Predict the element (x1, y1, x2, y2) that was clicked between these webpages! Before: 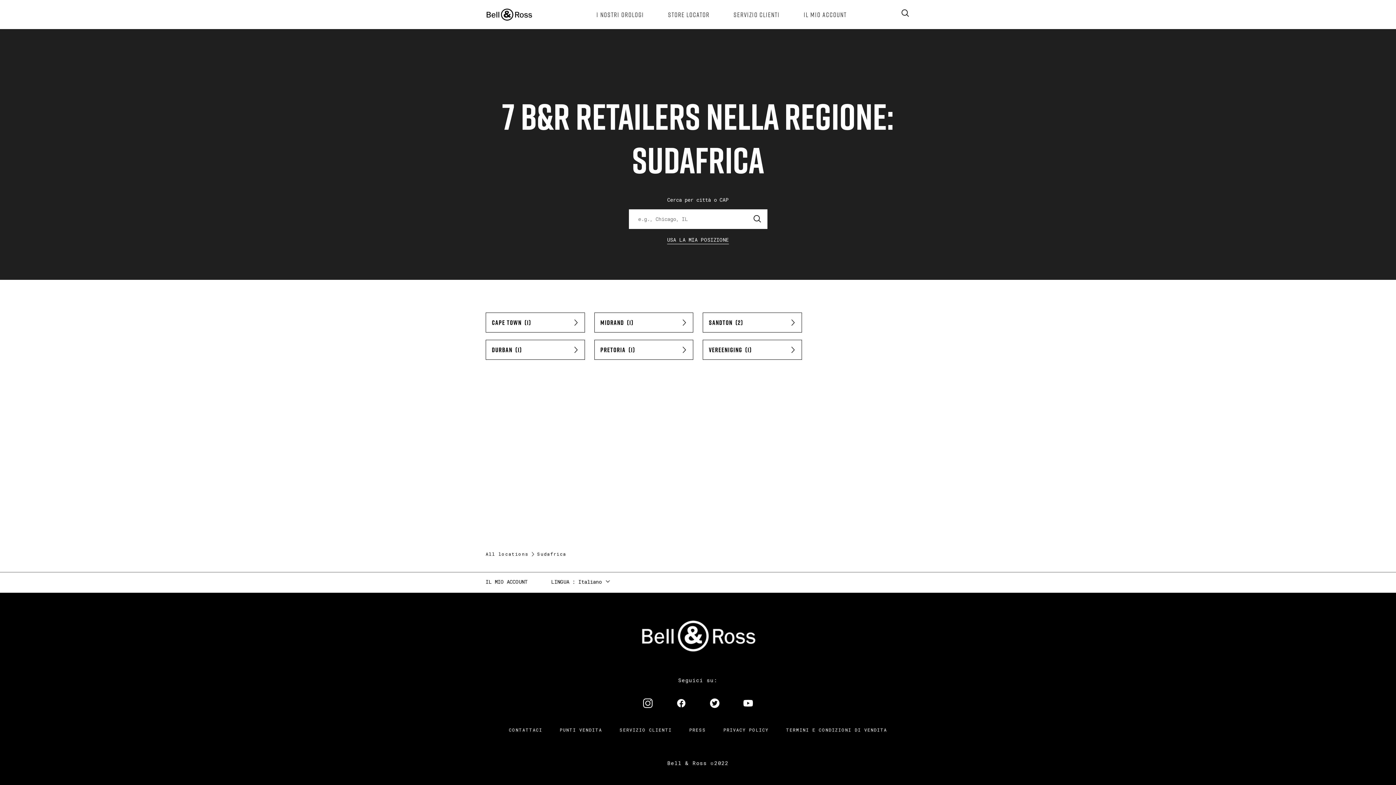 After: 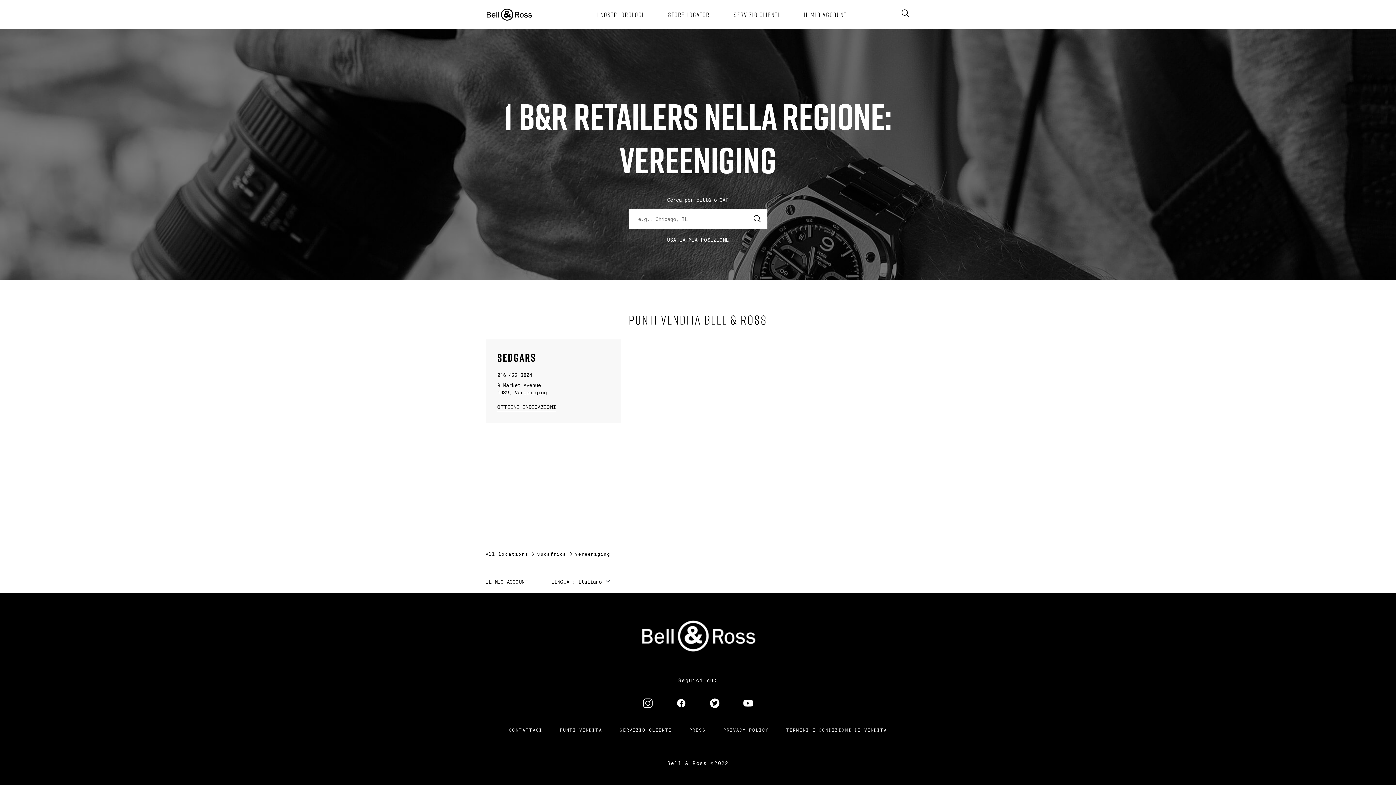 Action: label: VEREENIGING bbox: (702, 340, 802, 360)